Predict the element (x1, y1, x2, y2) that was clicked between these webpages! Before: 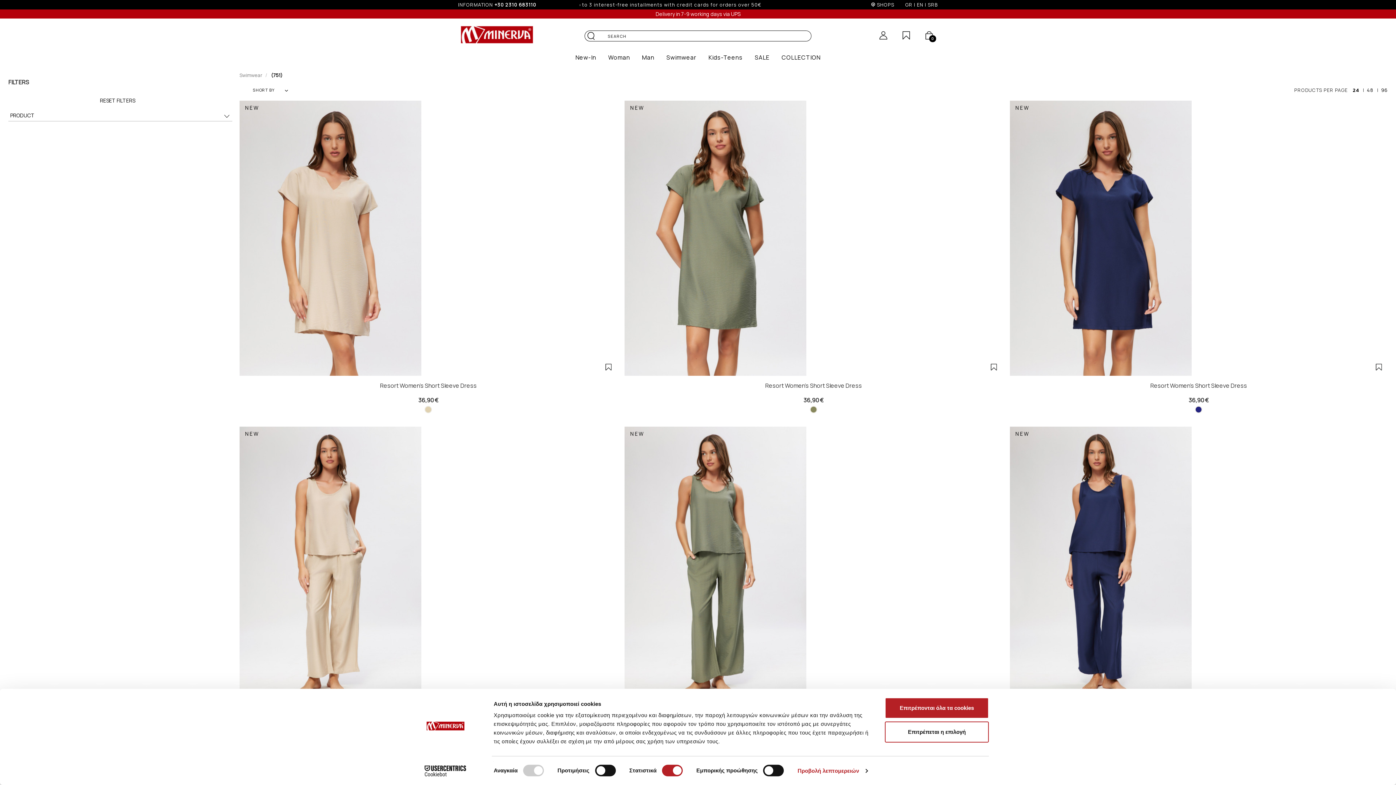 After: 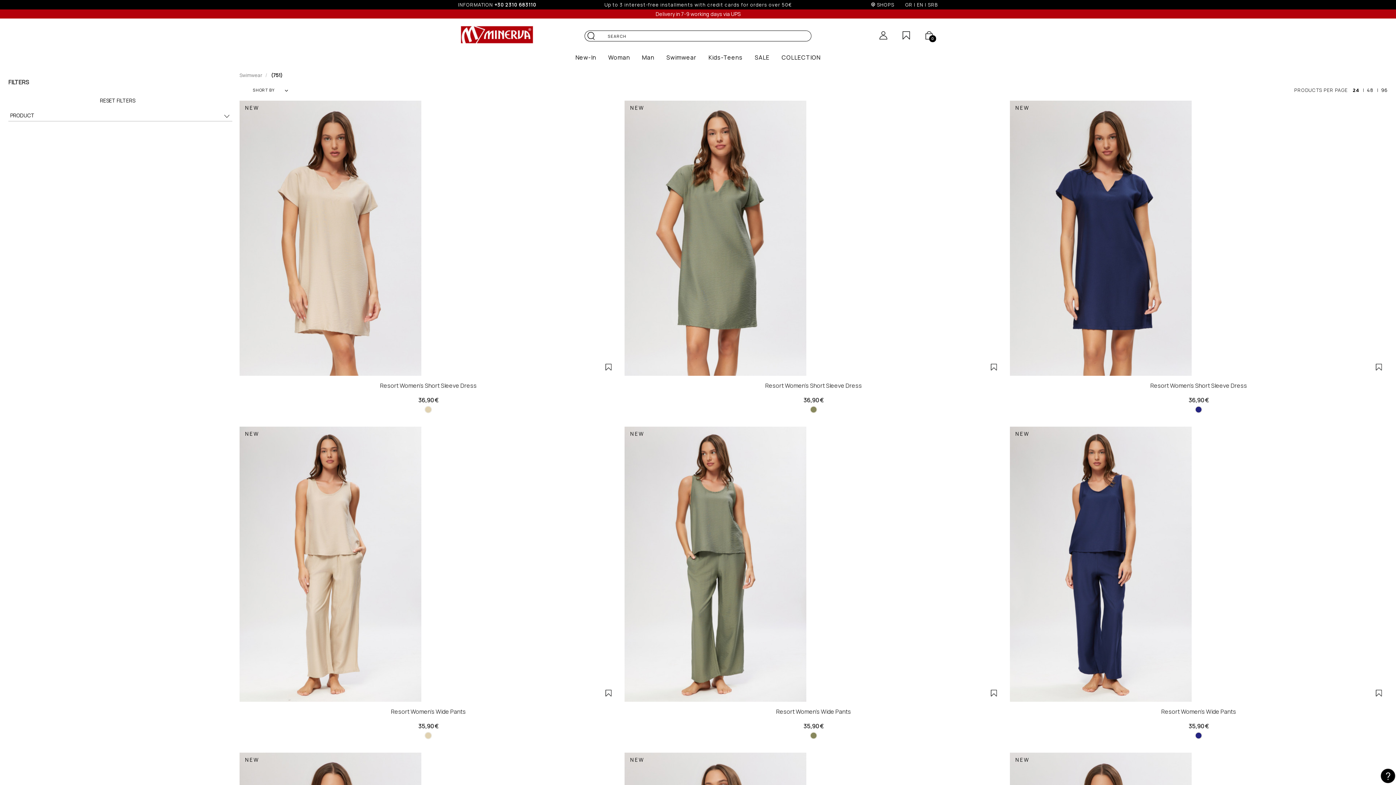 Action: label: Επιτρέπεται η επιλογή bbox: (885, 721, 989, 742)